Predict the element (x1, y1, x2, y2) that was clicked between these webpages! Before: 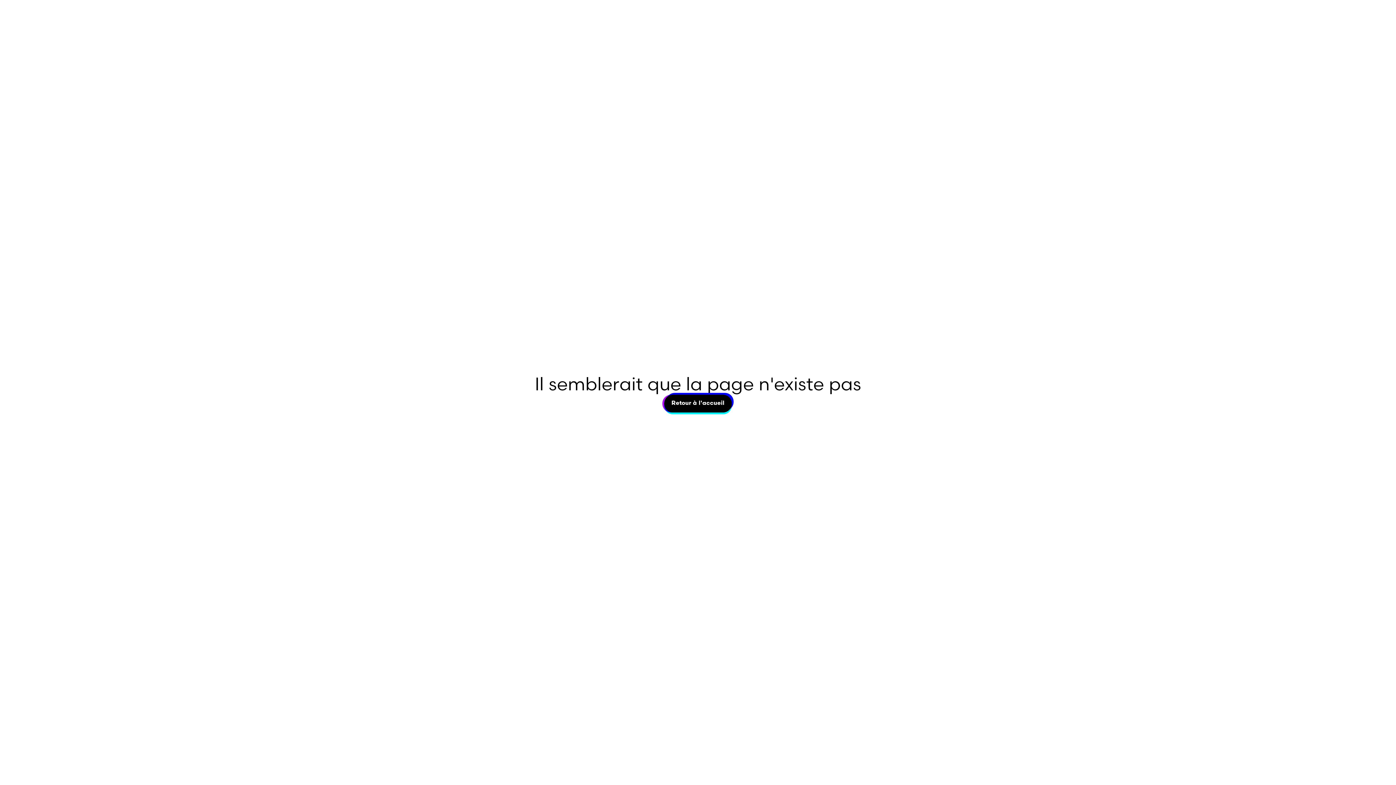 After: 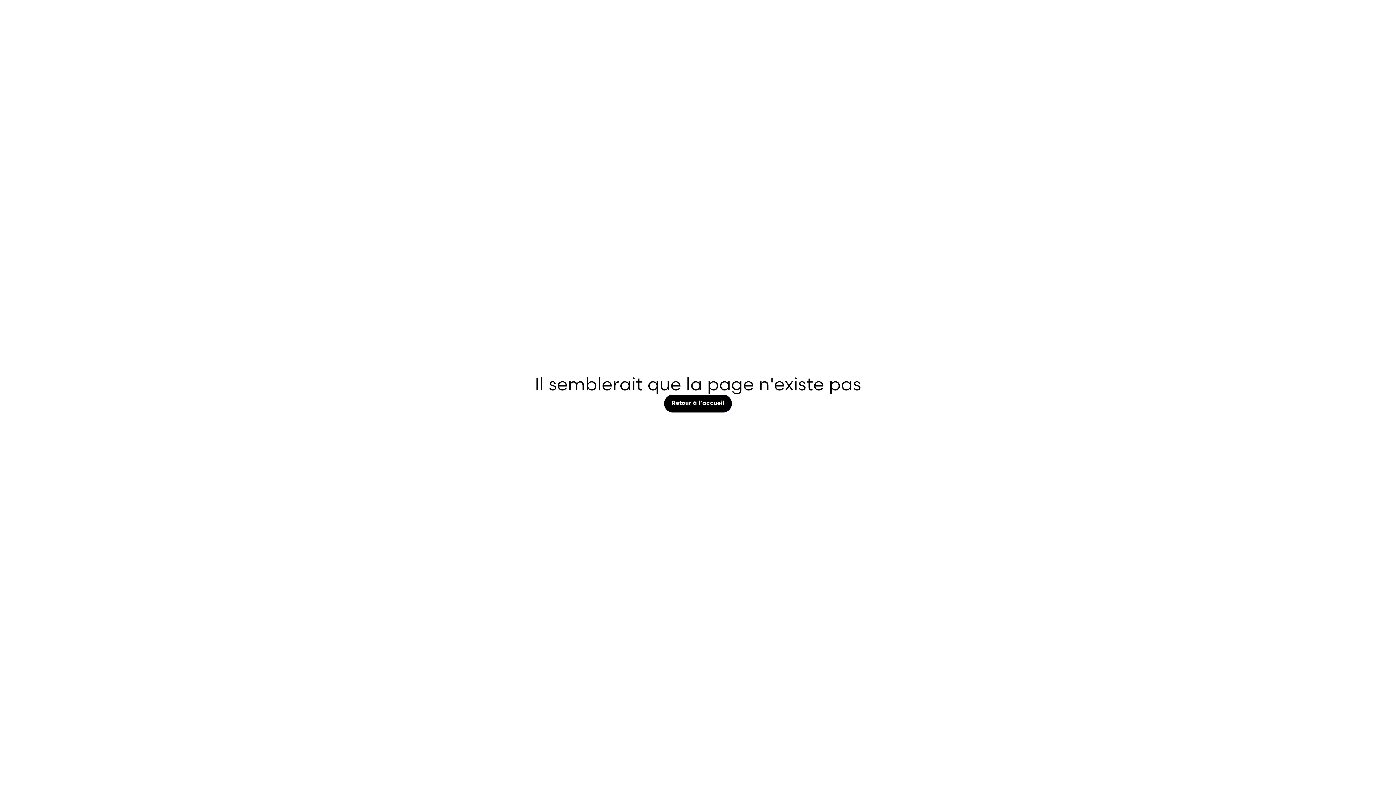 Action: bbox: (664, 394, 731, 412) label: Retour à l'accueil
Retour à l'accueil